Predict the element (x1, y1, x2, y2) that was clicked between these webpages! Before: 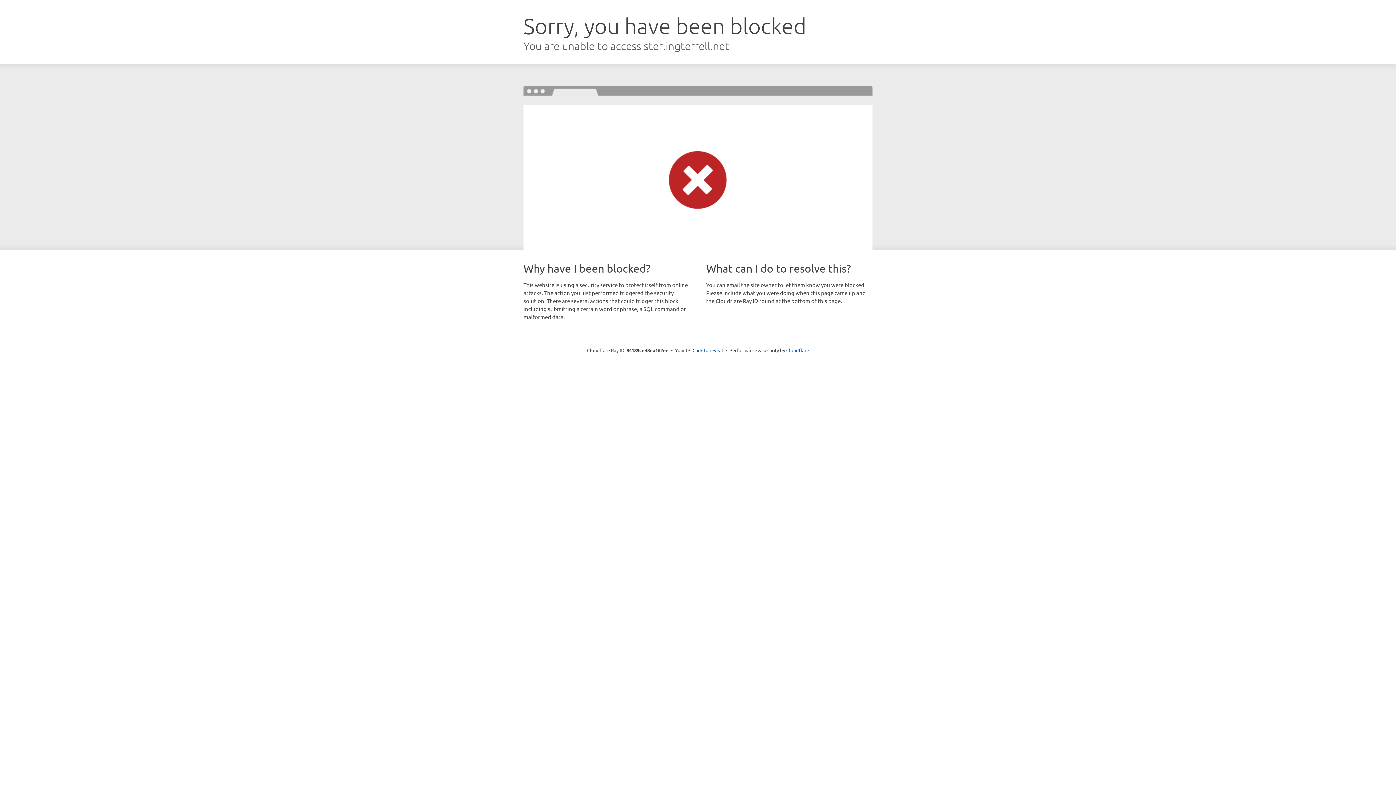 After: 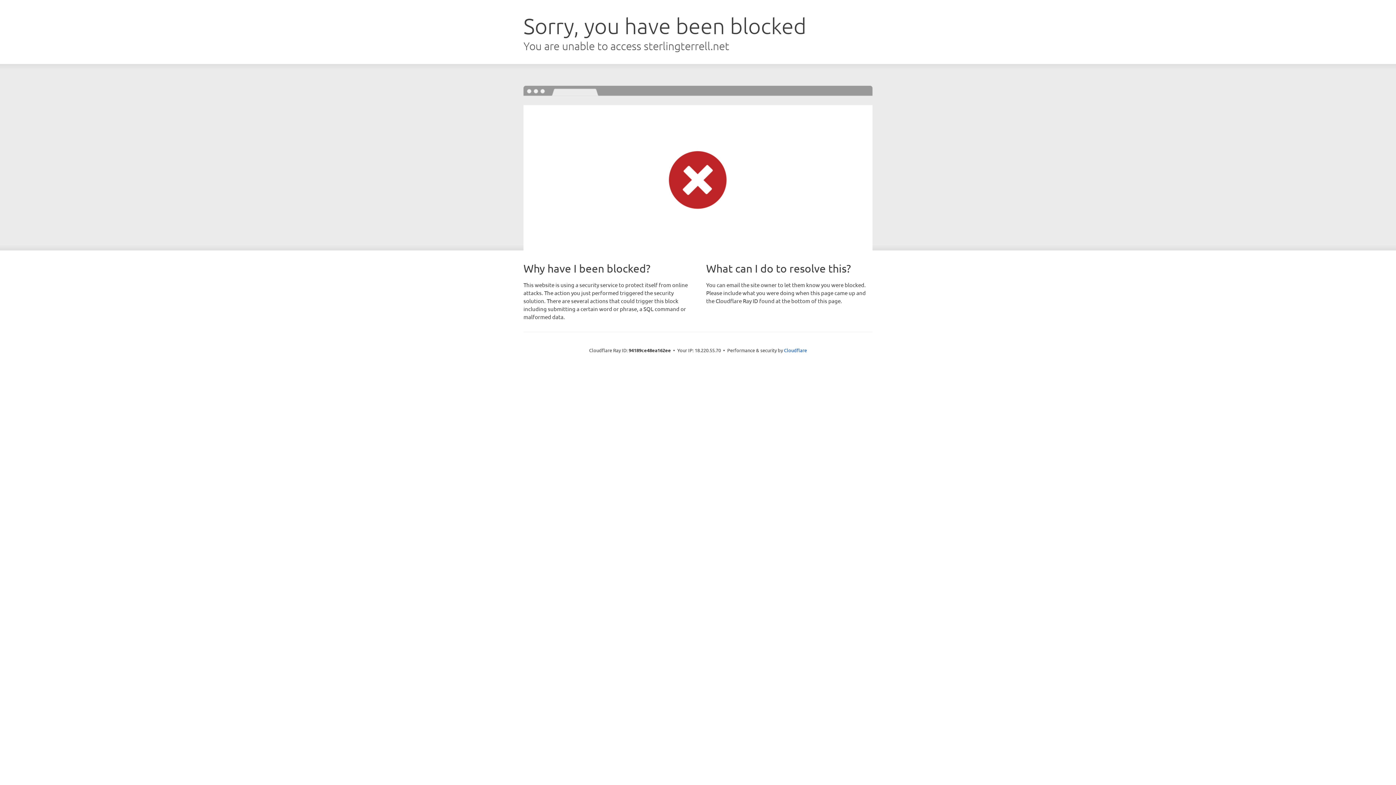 Action: label: Click to reveal bbox: (692, 346, 723, 353)